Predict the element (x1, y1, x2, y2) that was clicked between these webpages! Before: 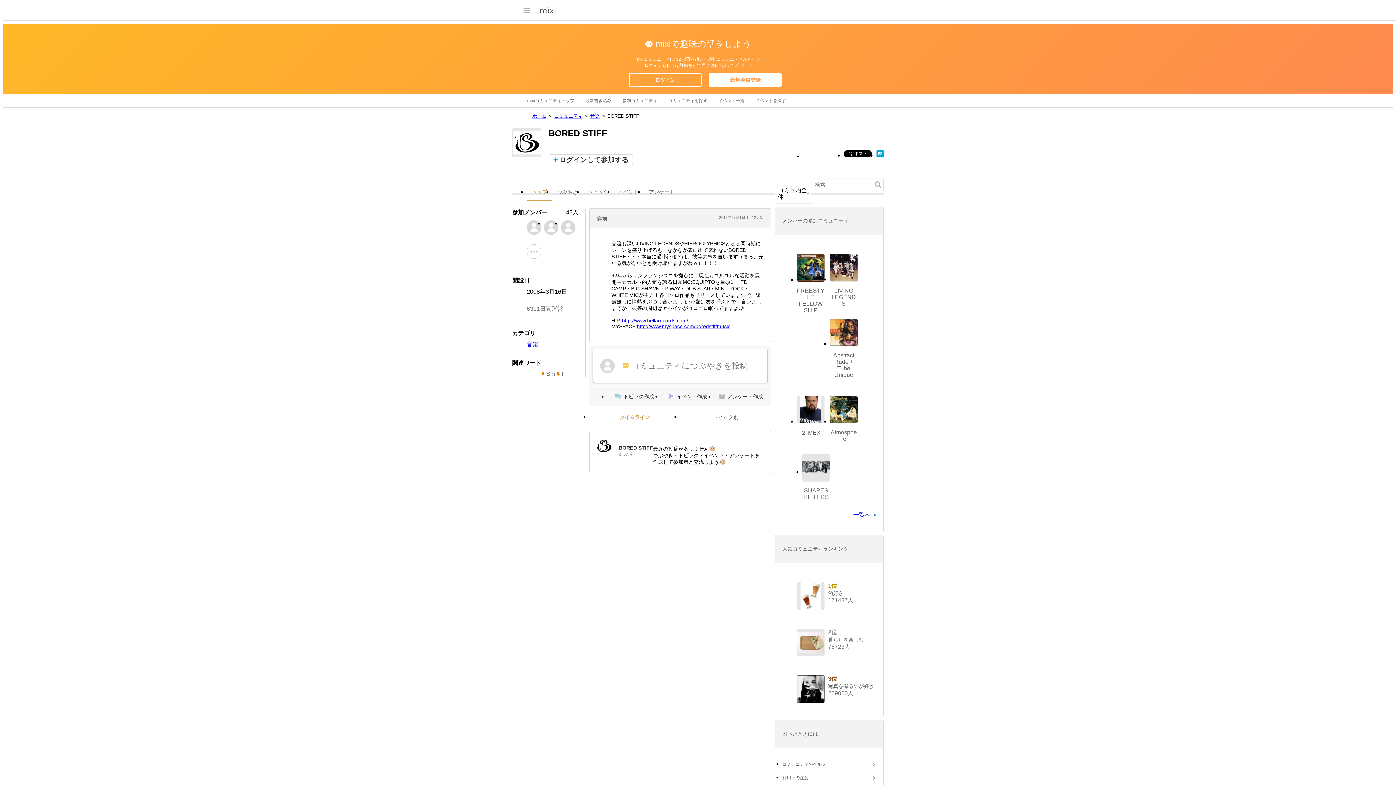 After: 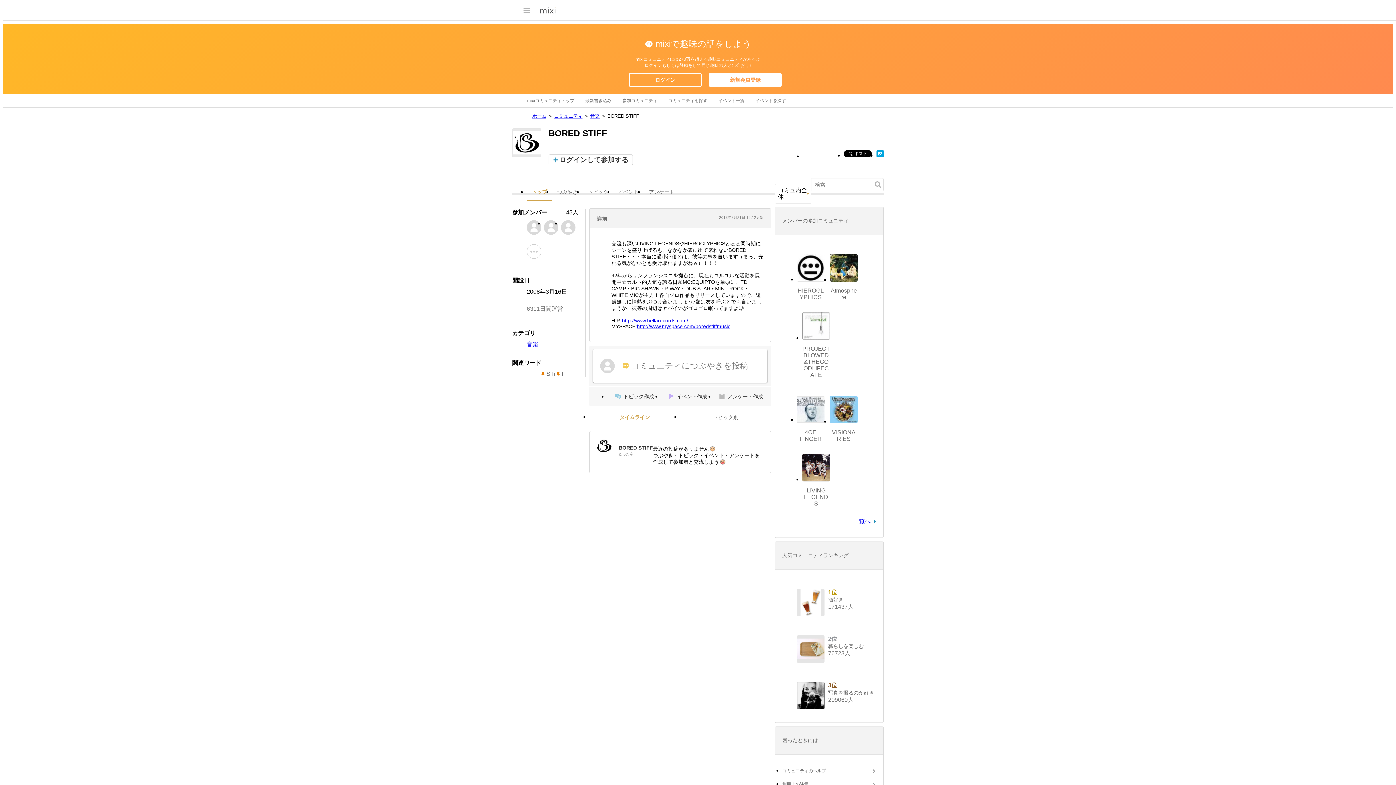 Action: bbox: (512, 128, 541, 157)